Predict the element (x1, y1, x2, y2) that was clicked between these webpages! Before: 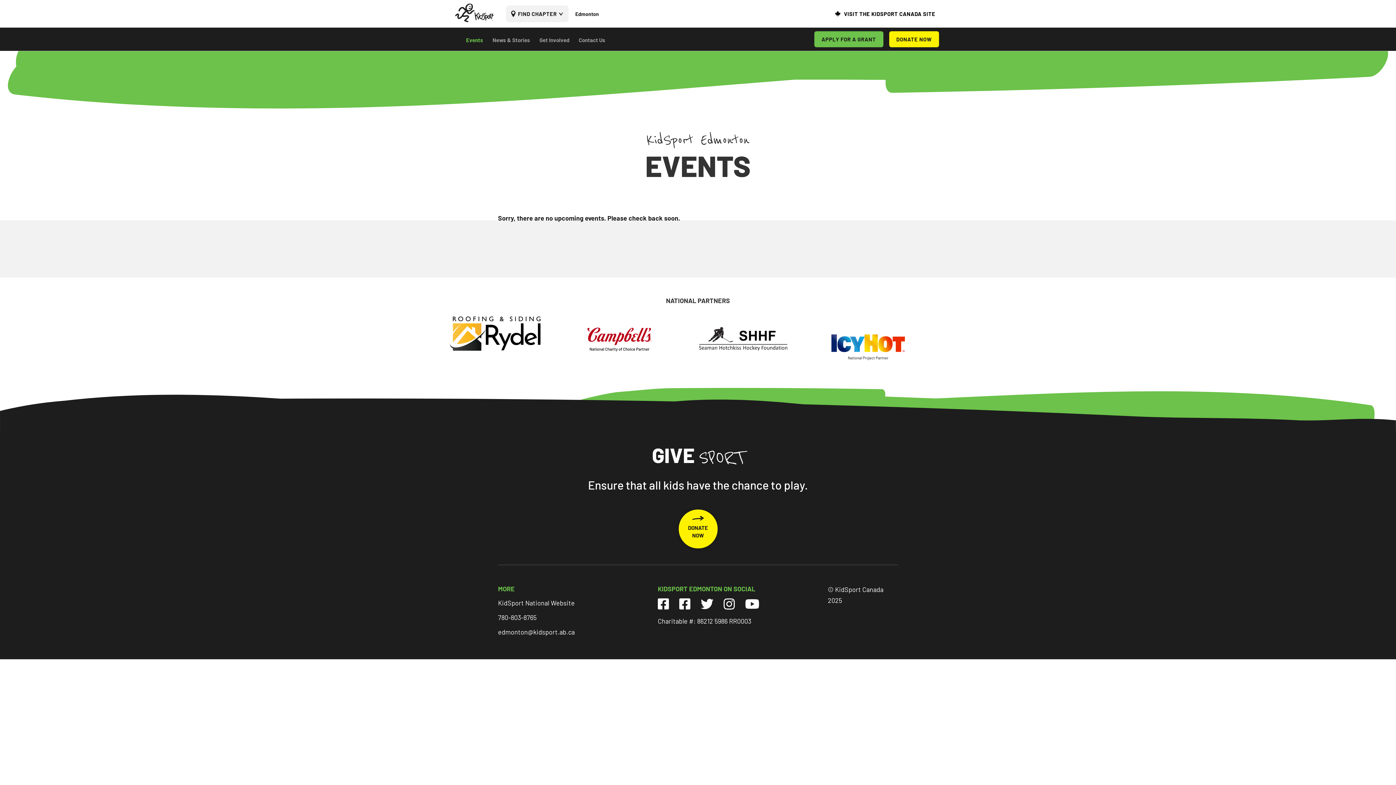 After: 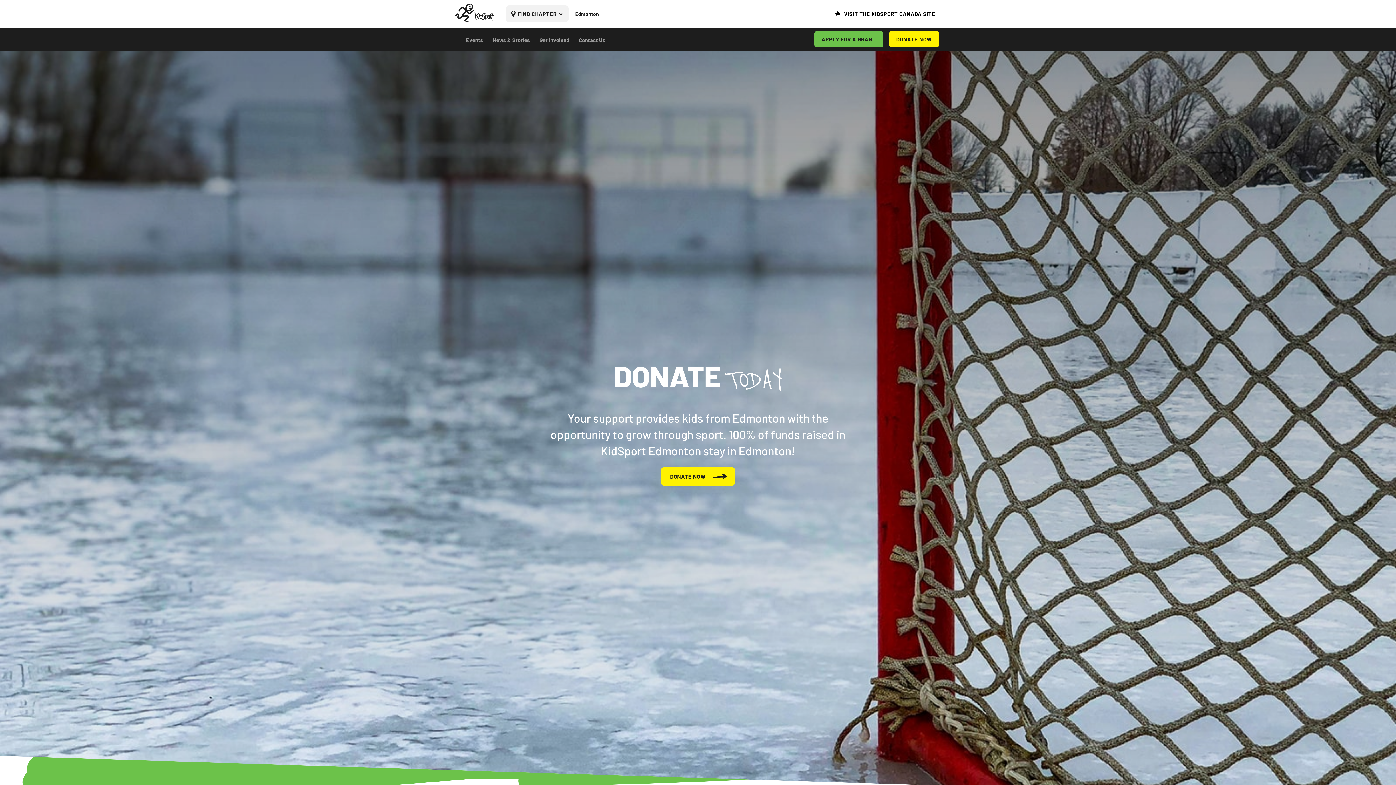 Action: bbox: (889, 31, 939, 47) label: DONATE NOW